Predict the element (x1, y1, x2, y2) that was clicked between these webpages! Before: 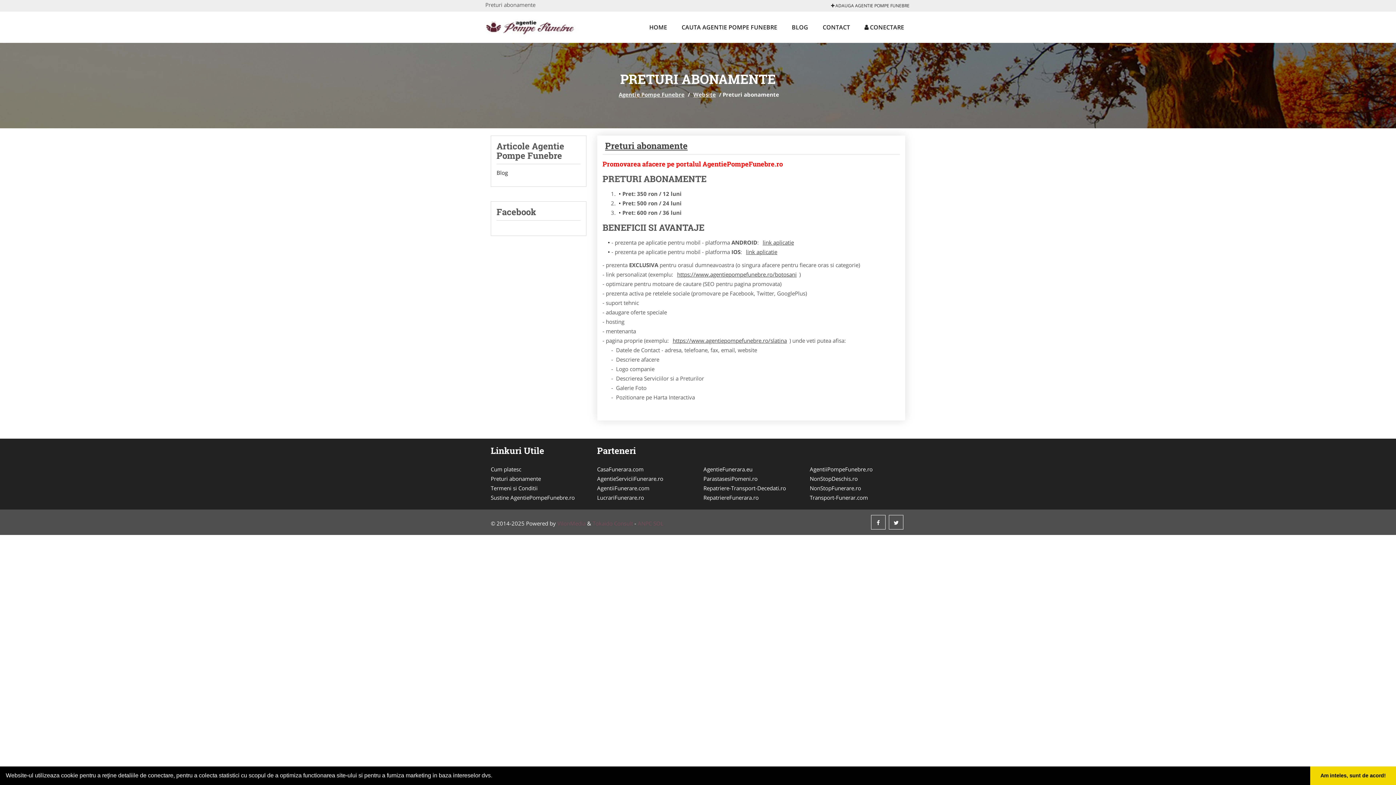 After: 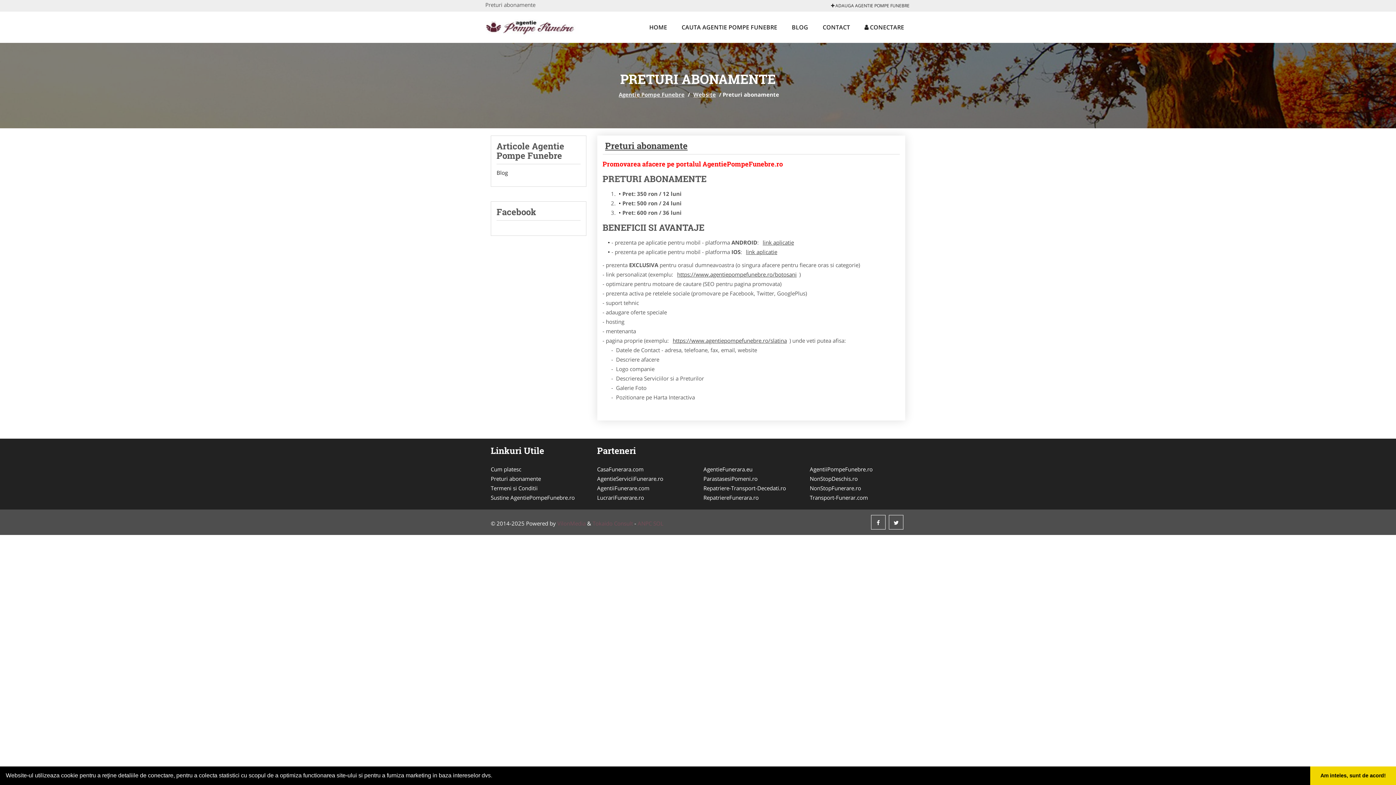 Action: bbox: (703, 464, 799, 474) label: AgentieFunerara.eu